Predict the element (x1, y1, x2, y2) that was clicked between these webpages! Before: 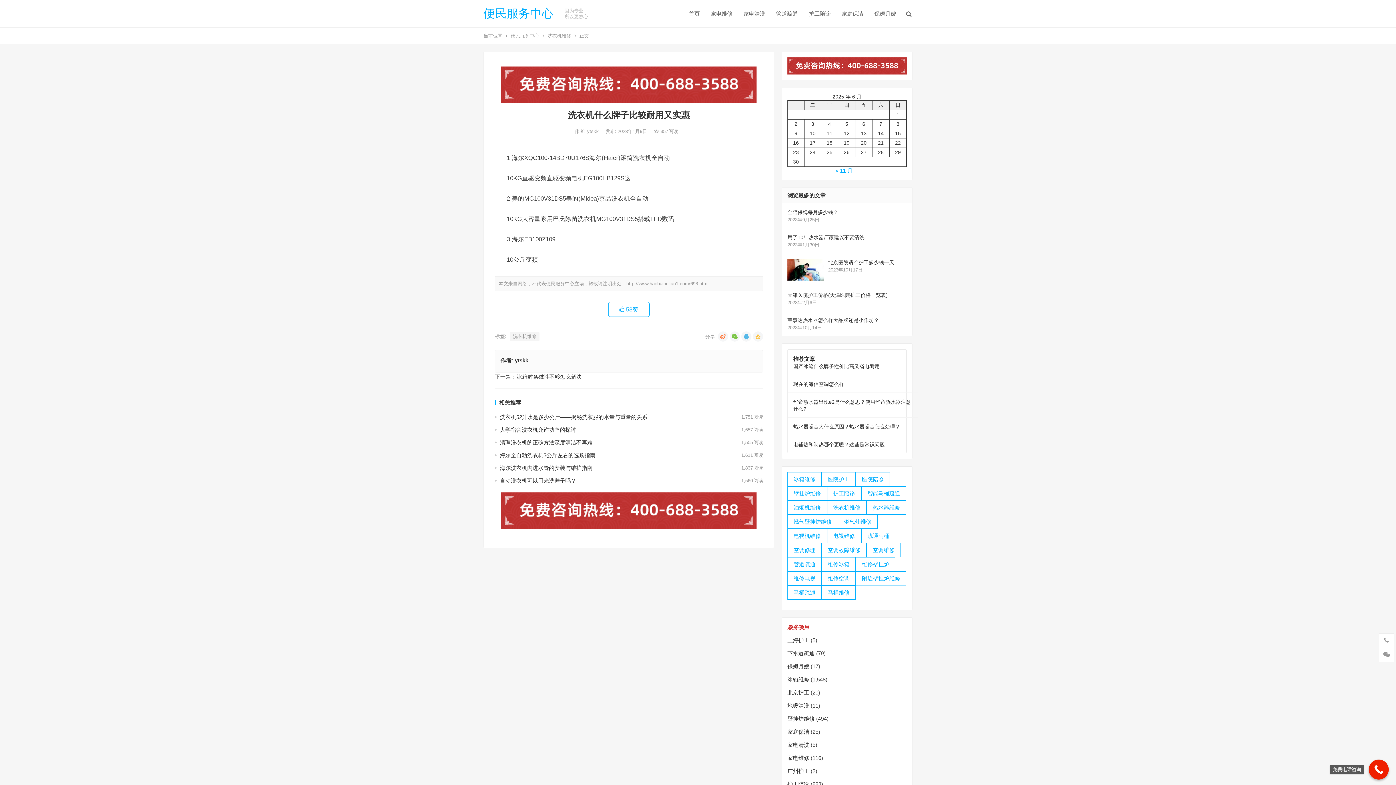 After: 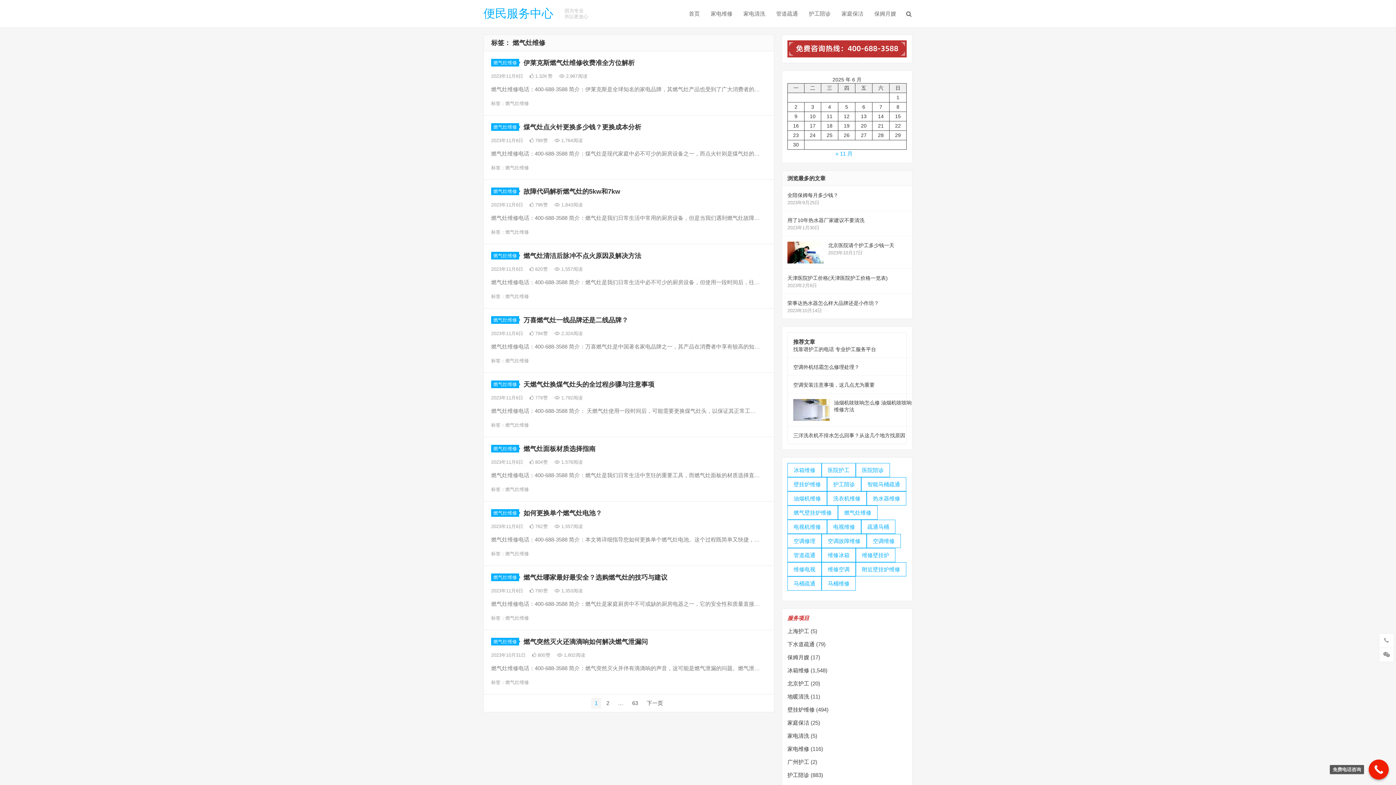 Action: label: 燃气灶维修 (628 项) bbox: (838, 514, 877, 528)